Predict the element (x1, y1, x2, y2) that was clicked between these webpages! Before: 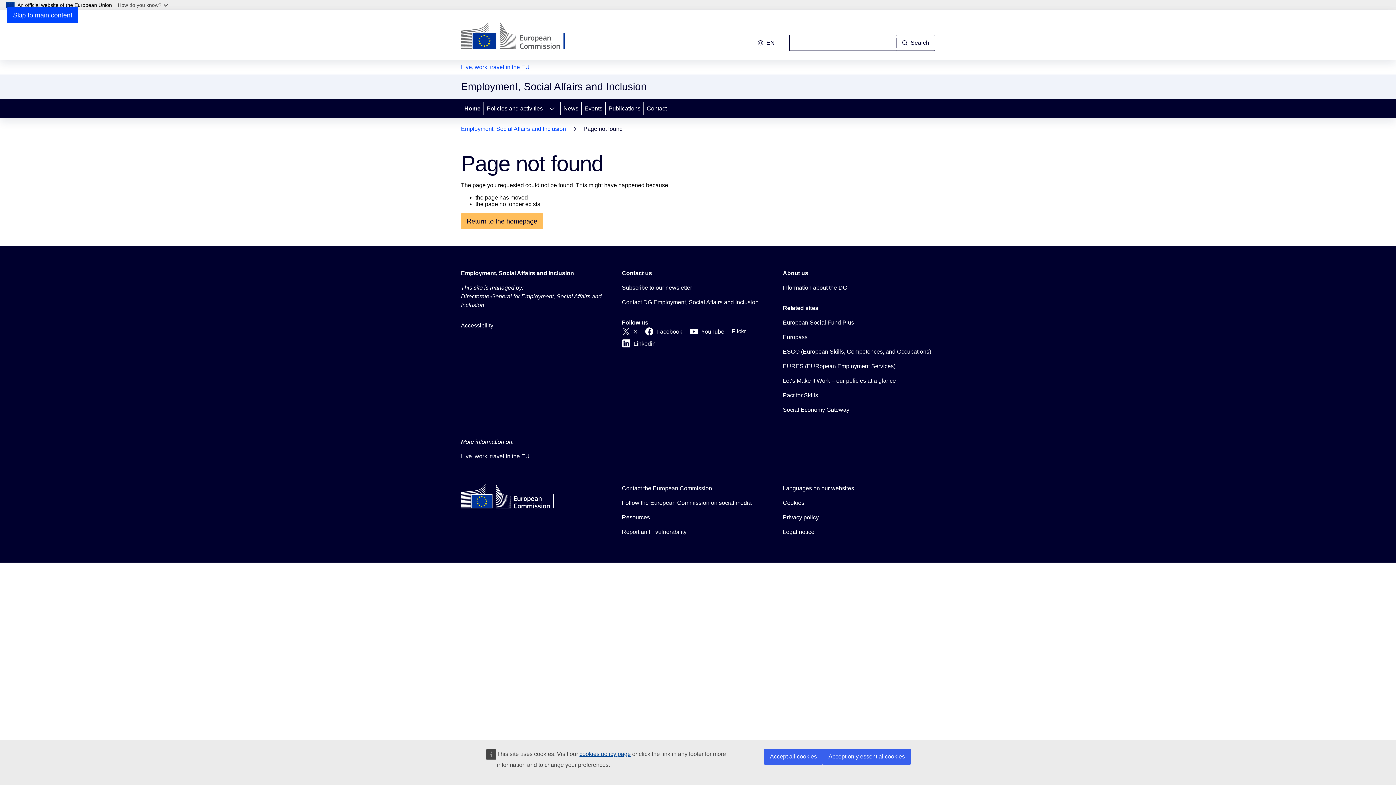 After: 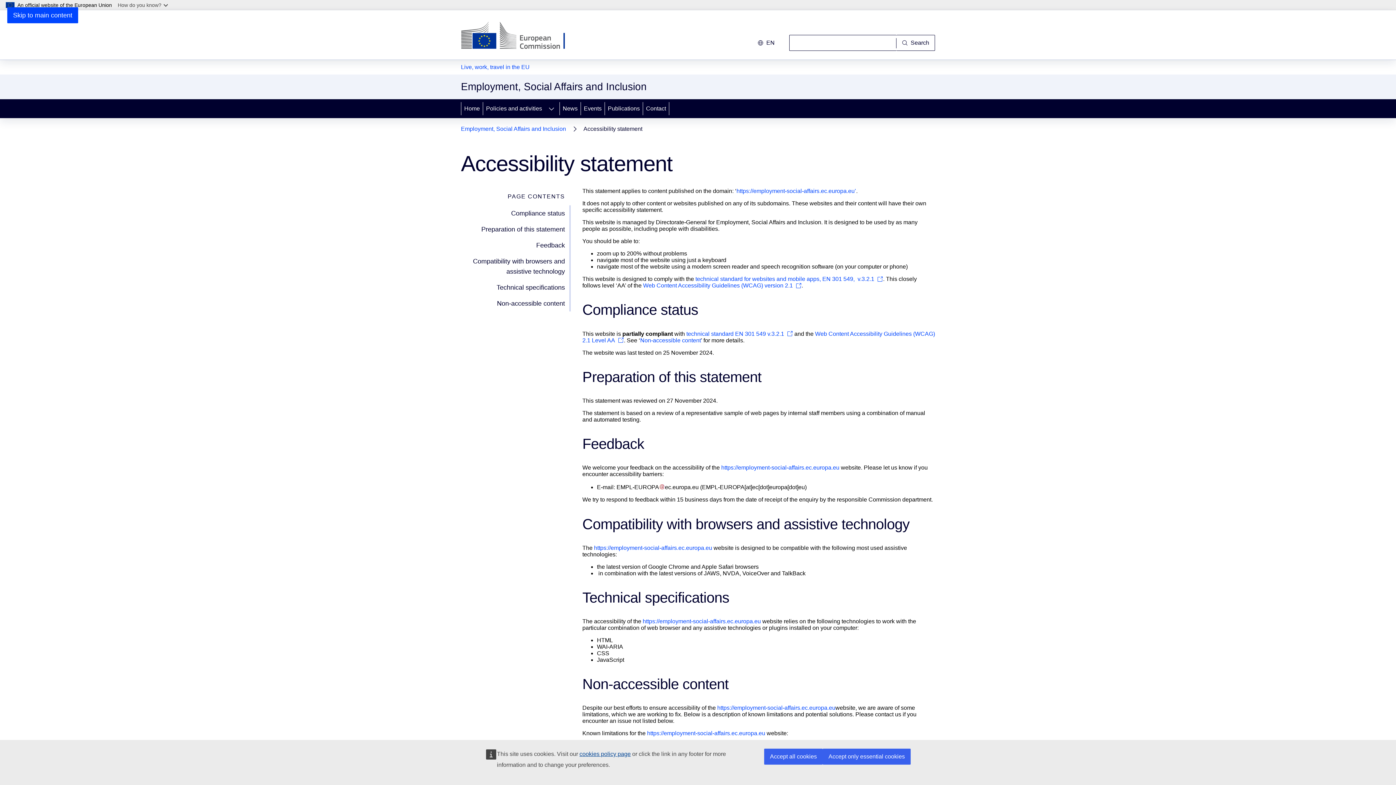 Action: bbox: (461, 321, 493, 330) label: Accessibility